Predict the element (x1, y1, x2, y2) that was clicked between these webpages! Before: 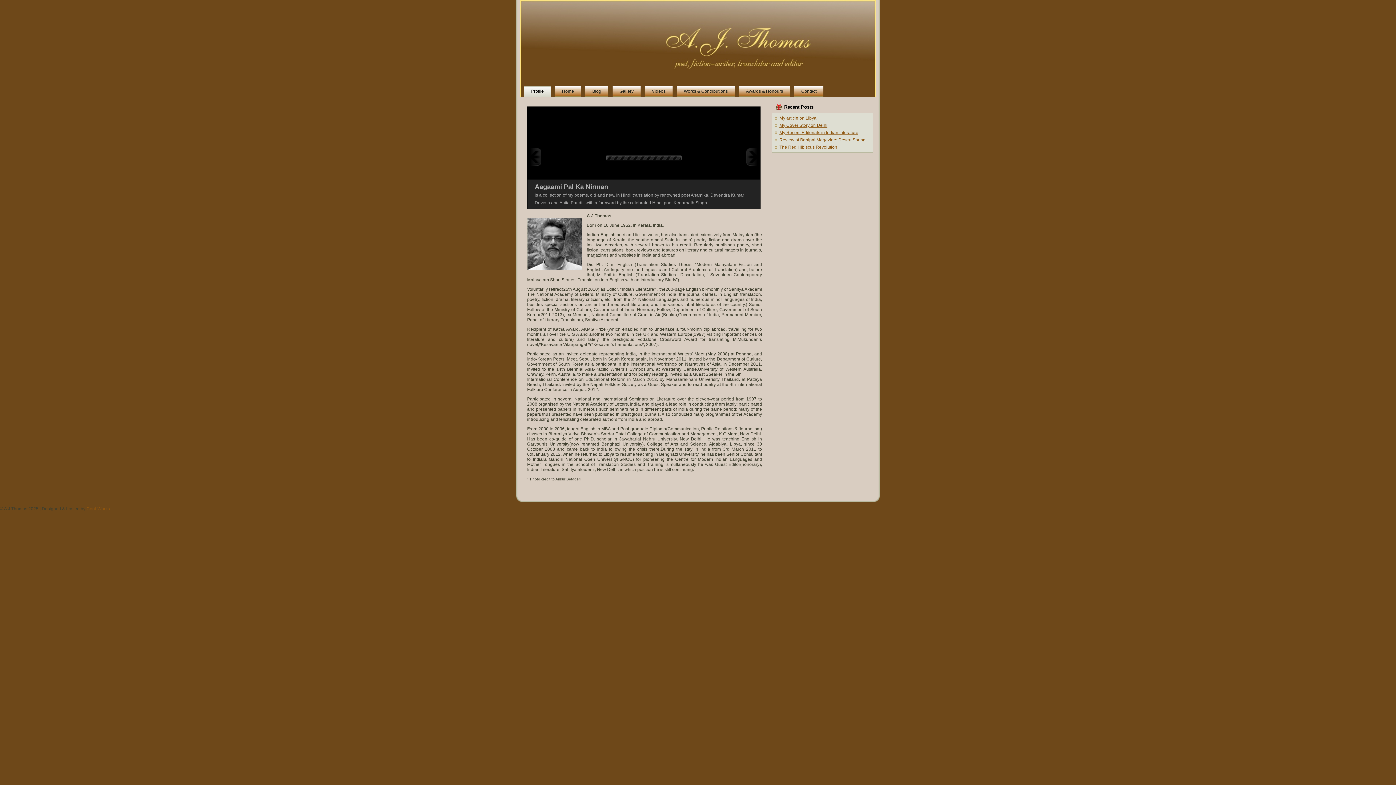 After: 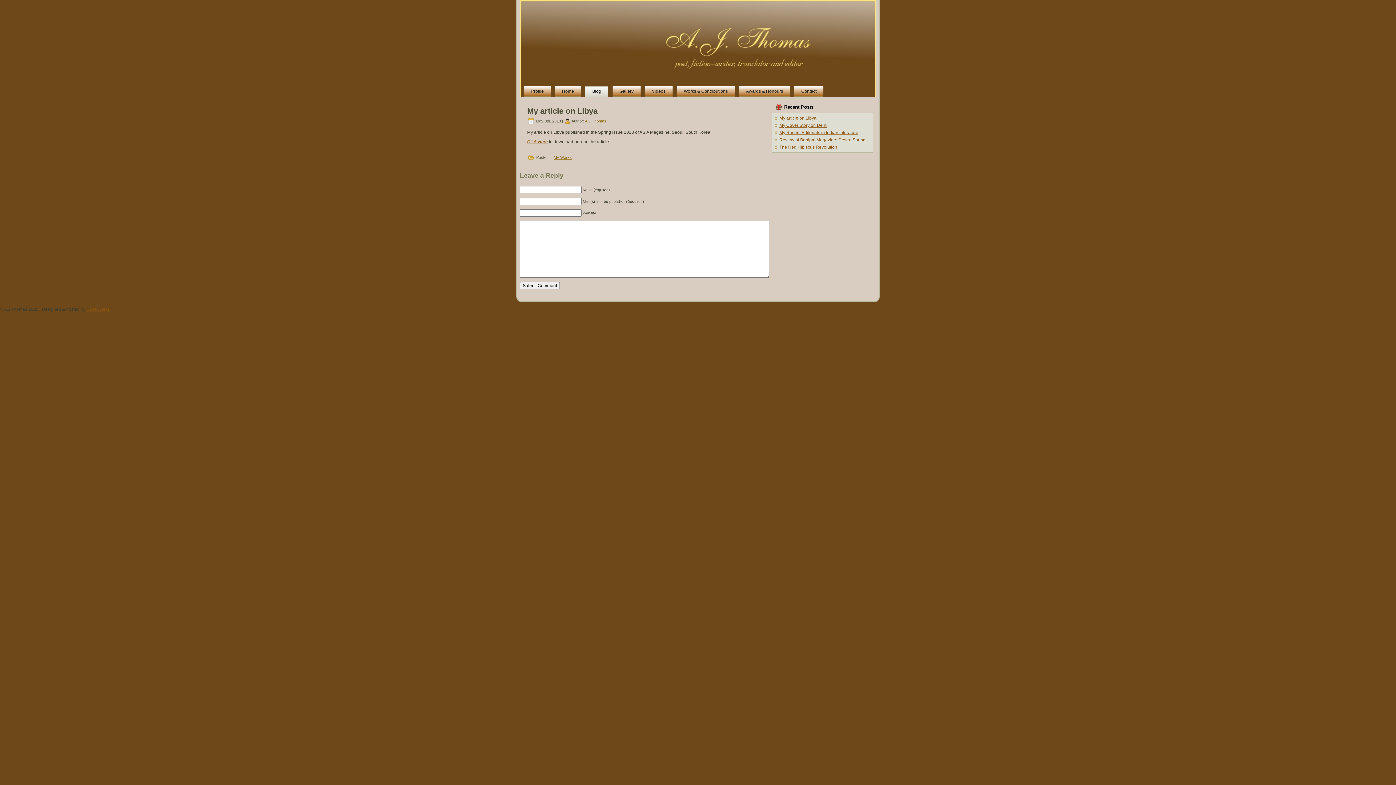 Action: label: My article on Libya bbox: (779, 115, 816, 120)